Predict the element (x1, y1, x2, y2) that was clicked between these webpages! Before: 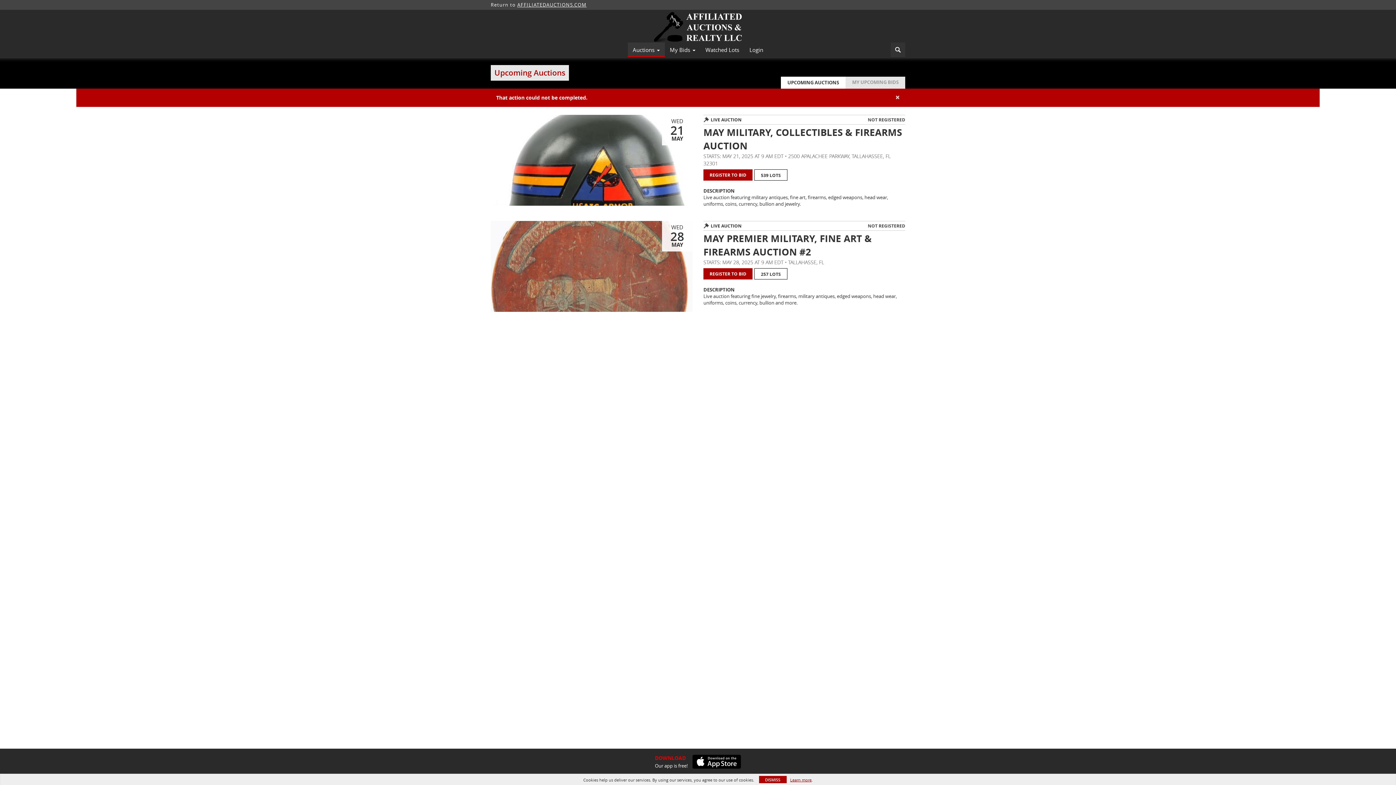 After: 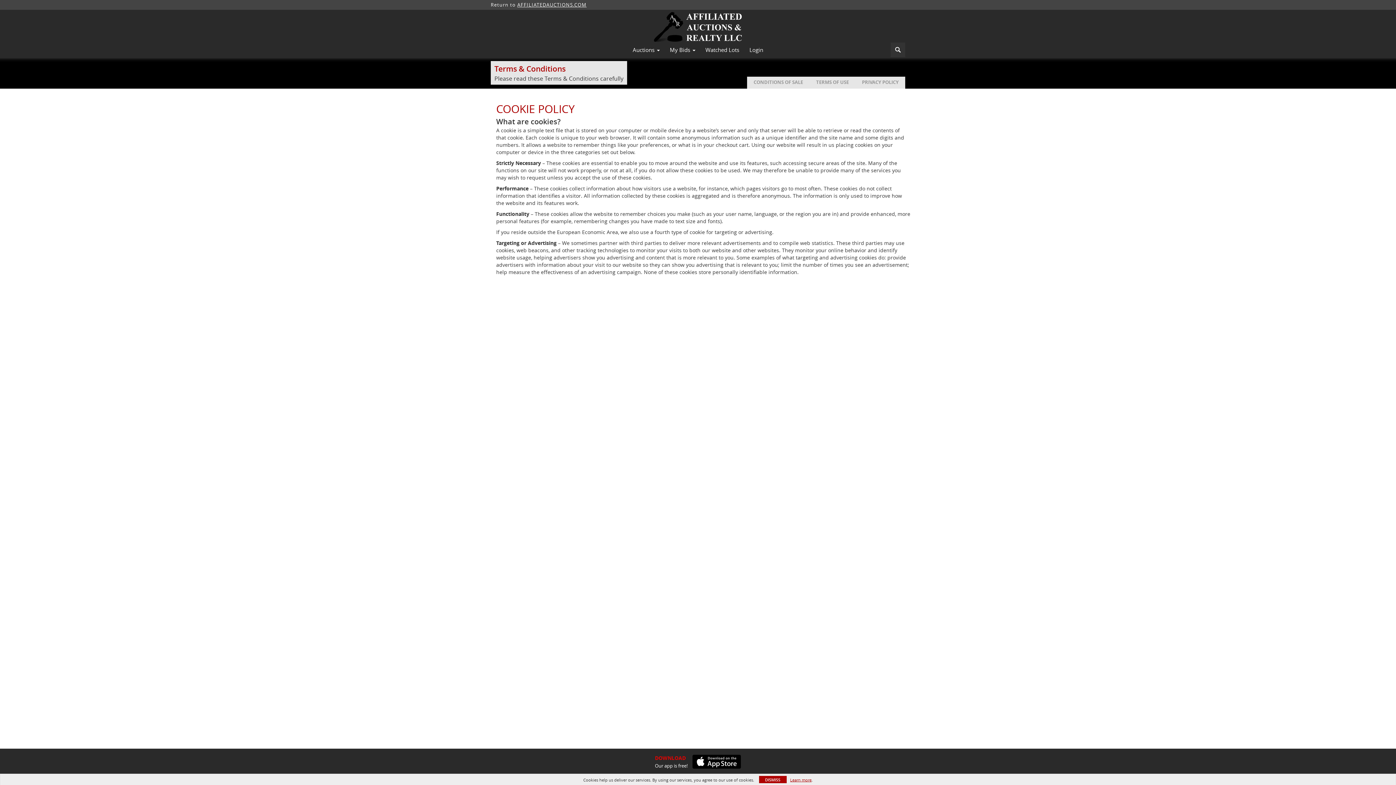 Action: bbox: (790, 777, 811, 783) label: Learn more